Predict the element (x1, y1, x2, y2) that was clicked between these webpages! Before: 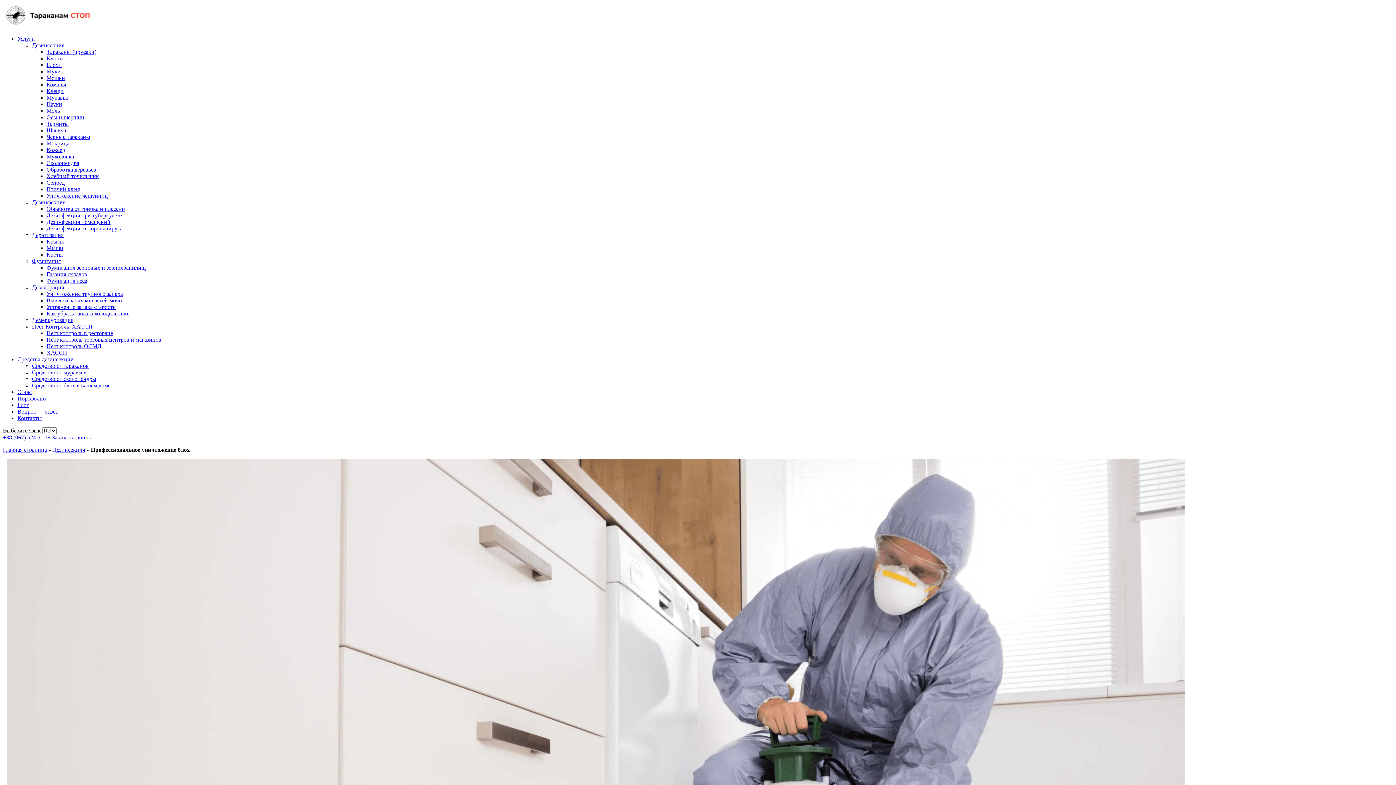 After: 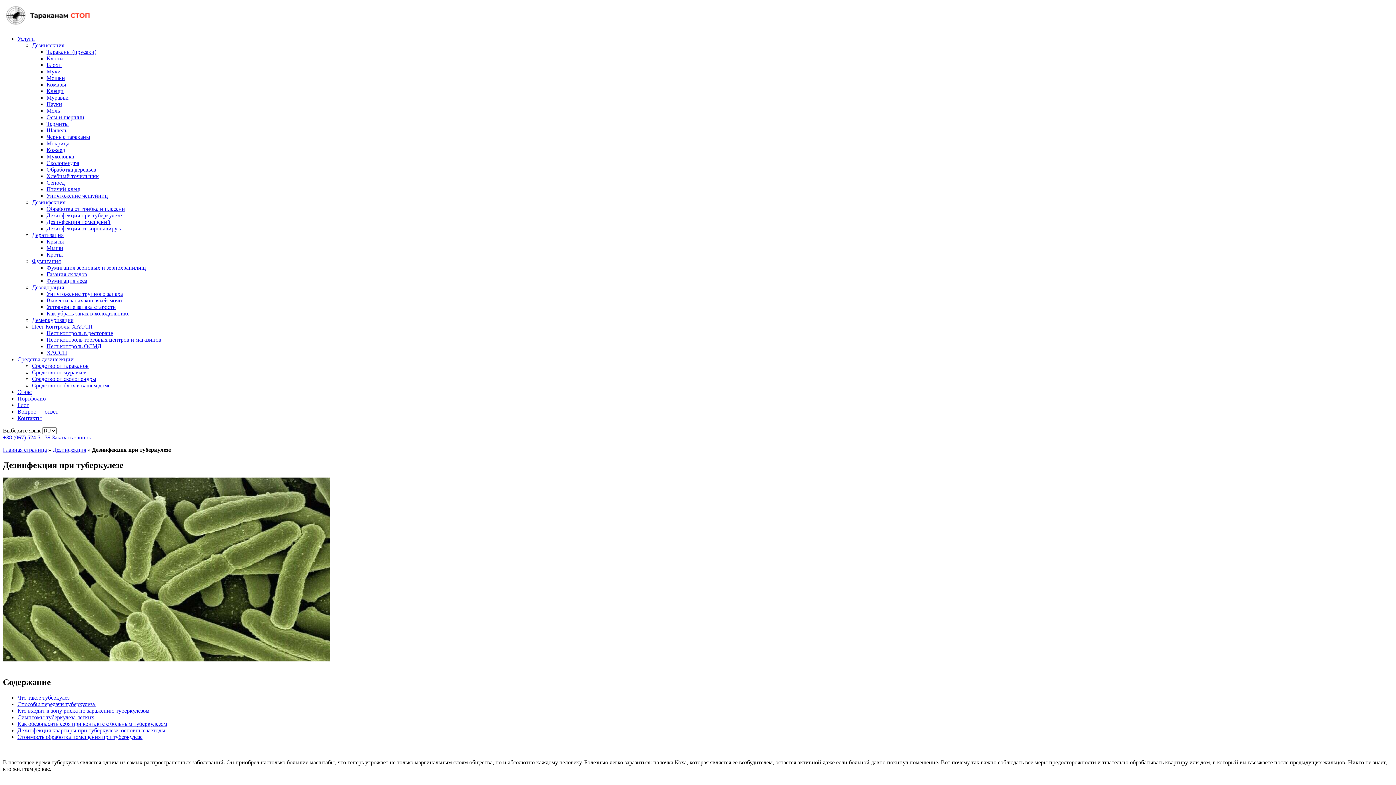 Action: bbox: (46, 212, 121, 218) label: Дезинфекция при туберкулезе